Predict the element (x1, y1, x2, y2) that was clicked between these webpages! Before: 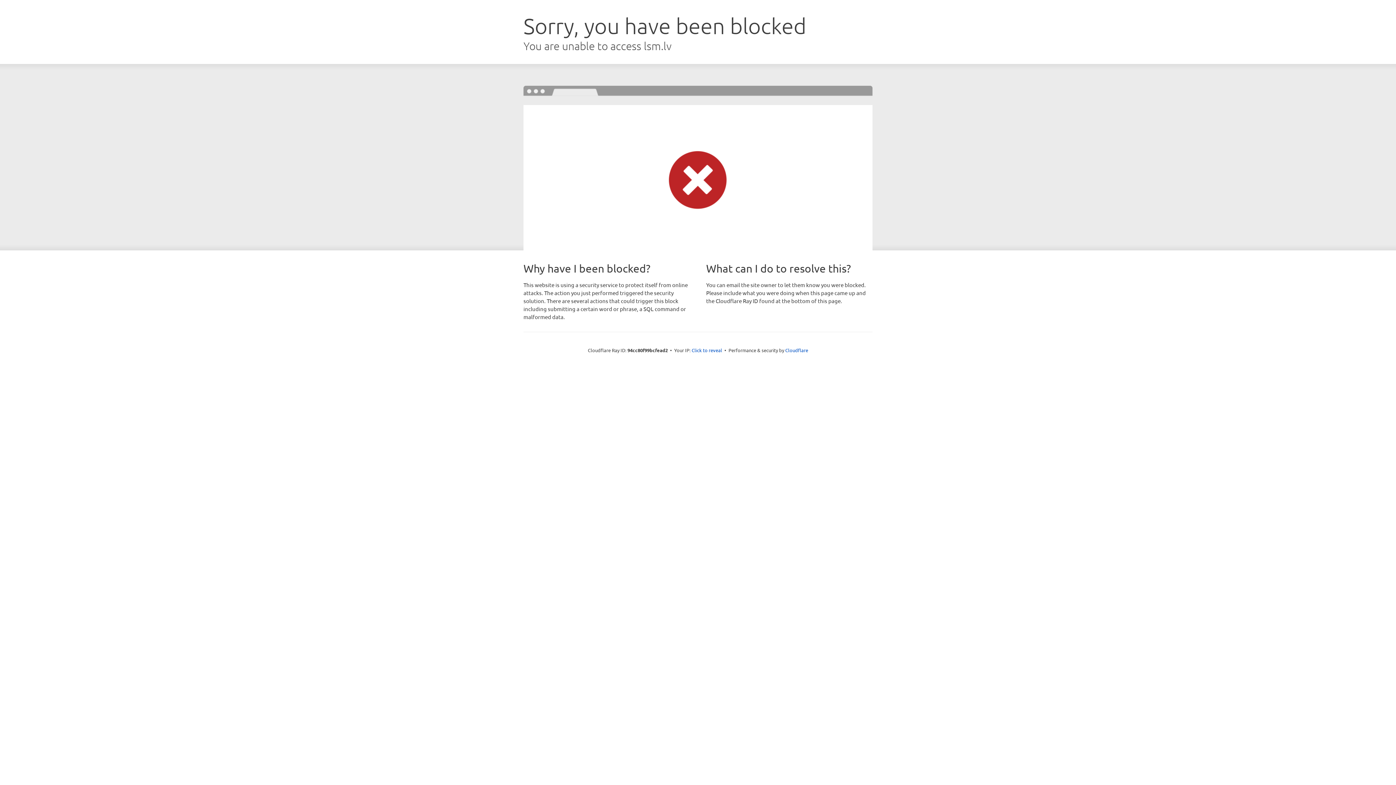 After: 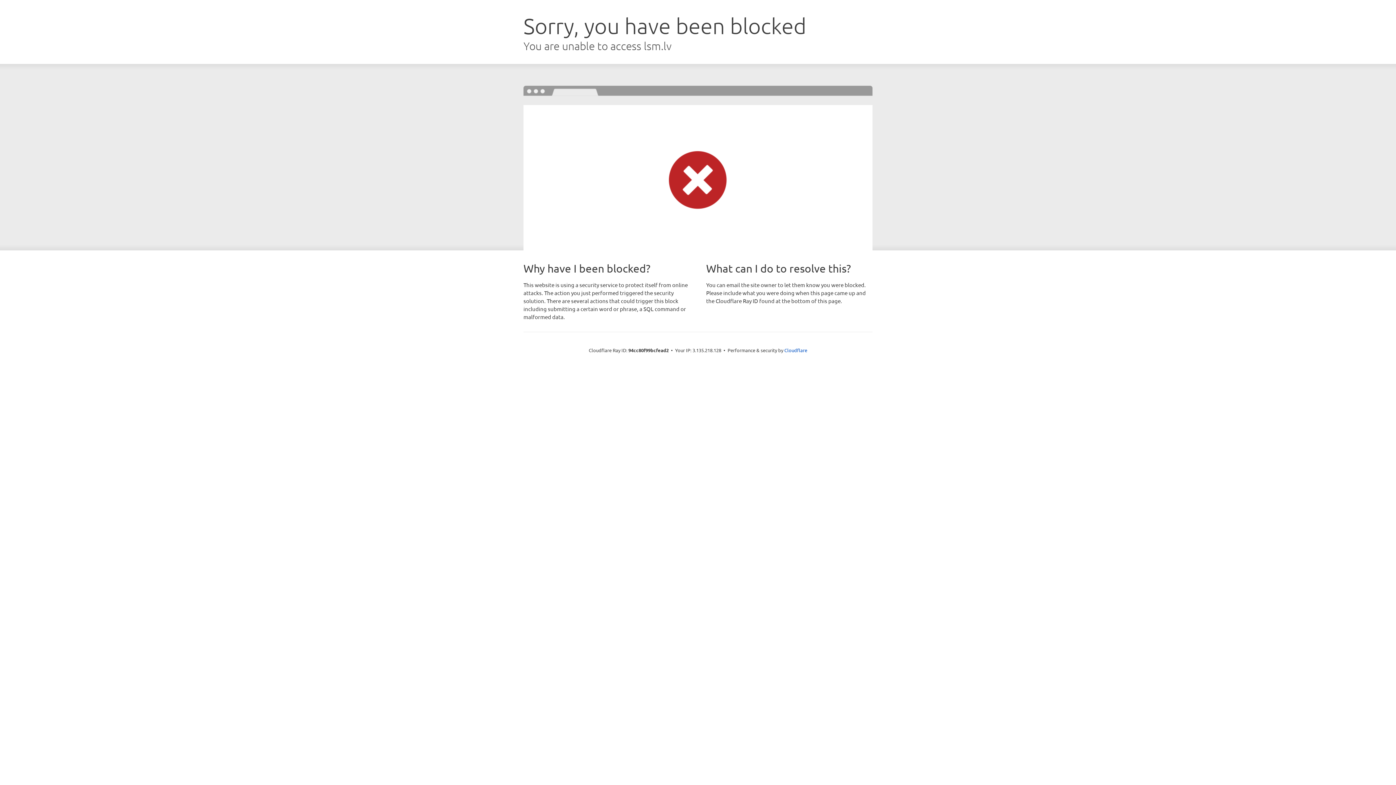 Action: label: Click to reveal bbox: (691, 346, 722, 353)